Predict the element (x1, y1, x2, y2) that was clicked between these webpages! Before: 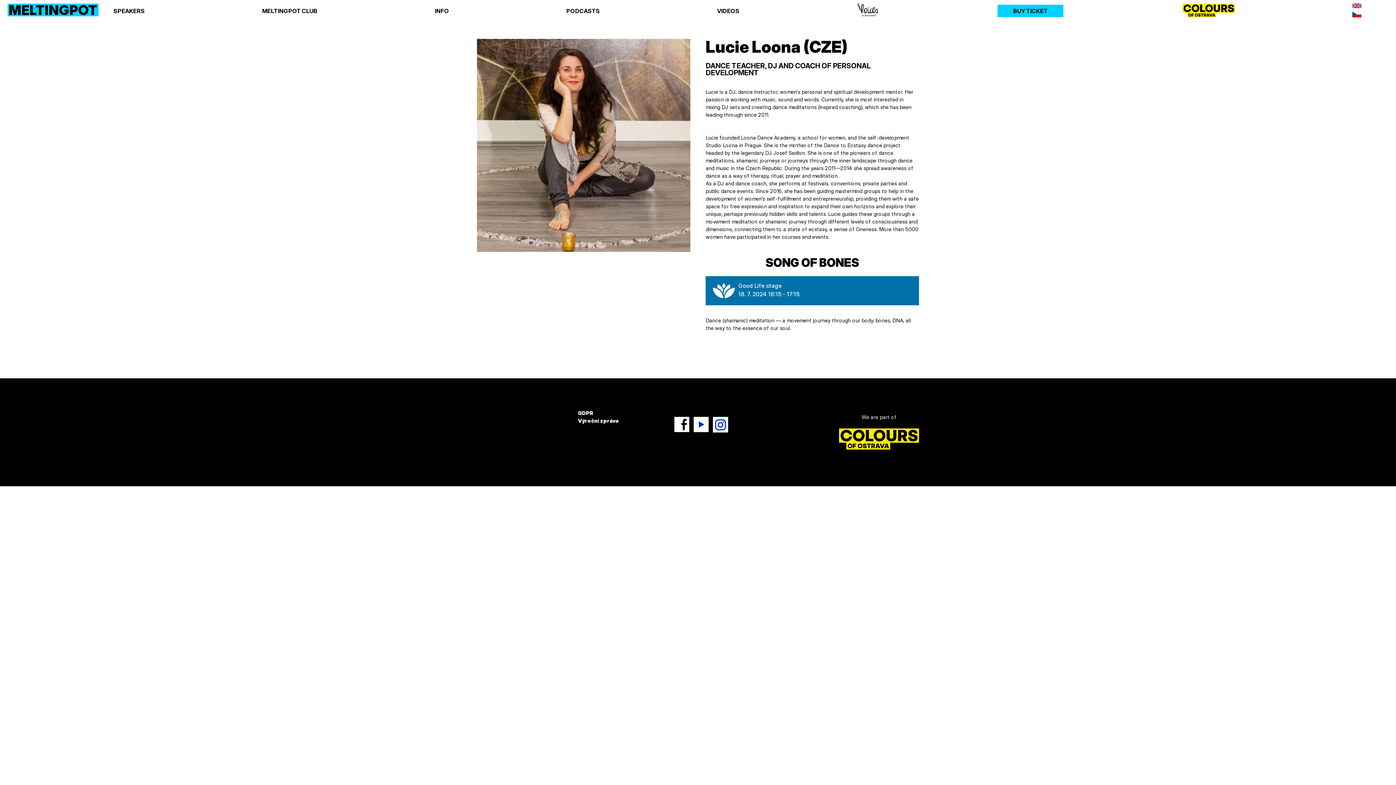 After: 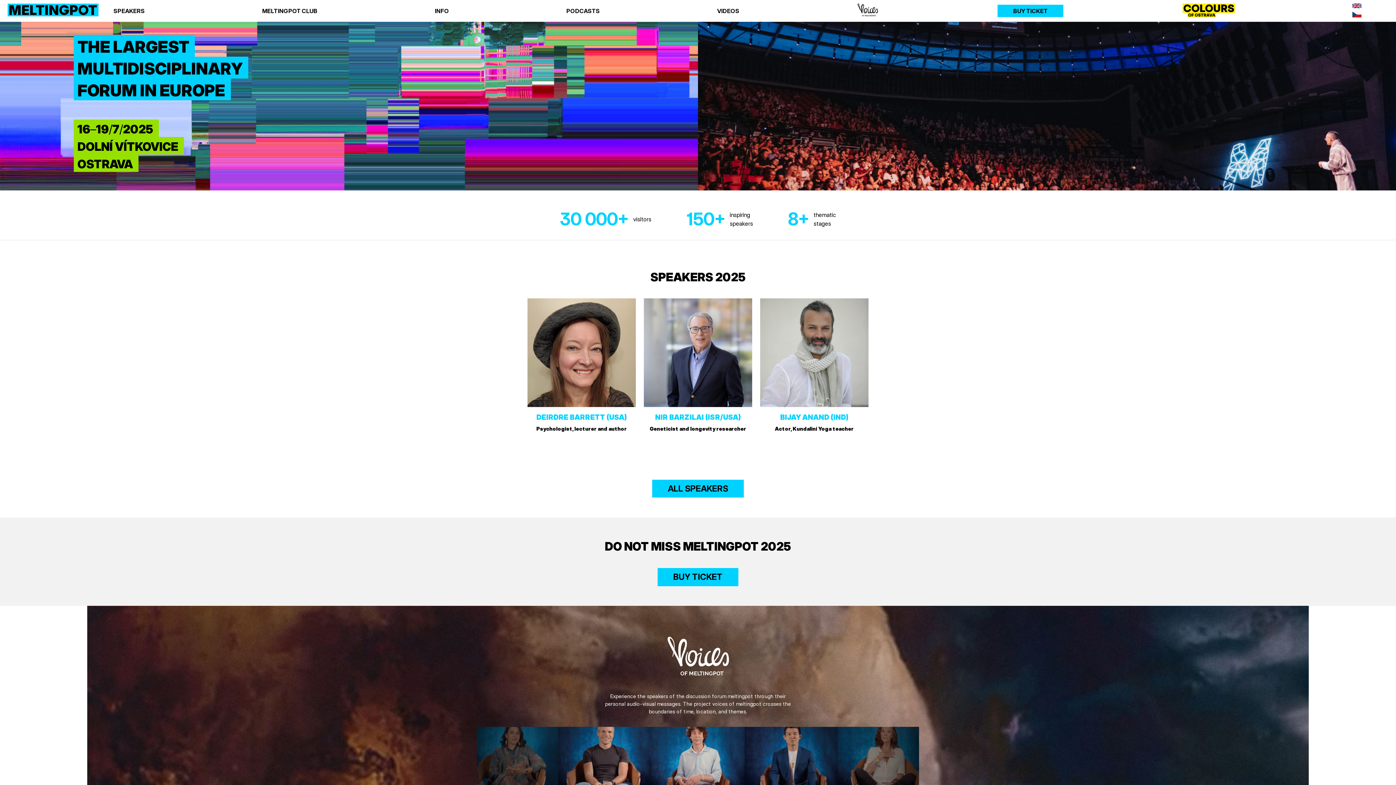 Action: bbox: (7, 3, 98, 20)